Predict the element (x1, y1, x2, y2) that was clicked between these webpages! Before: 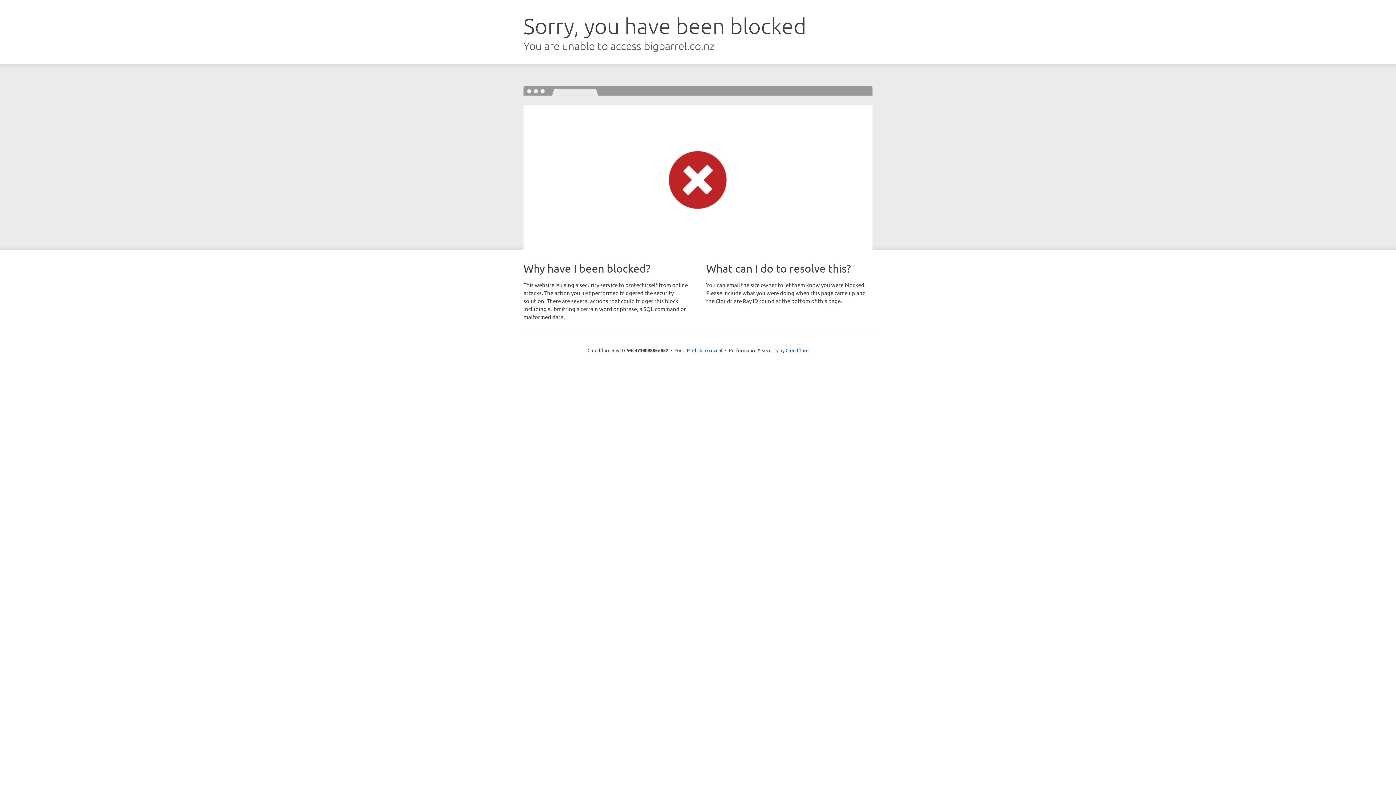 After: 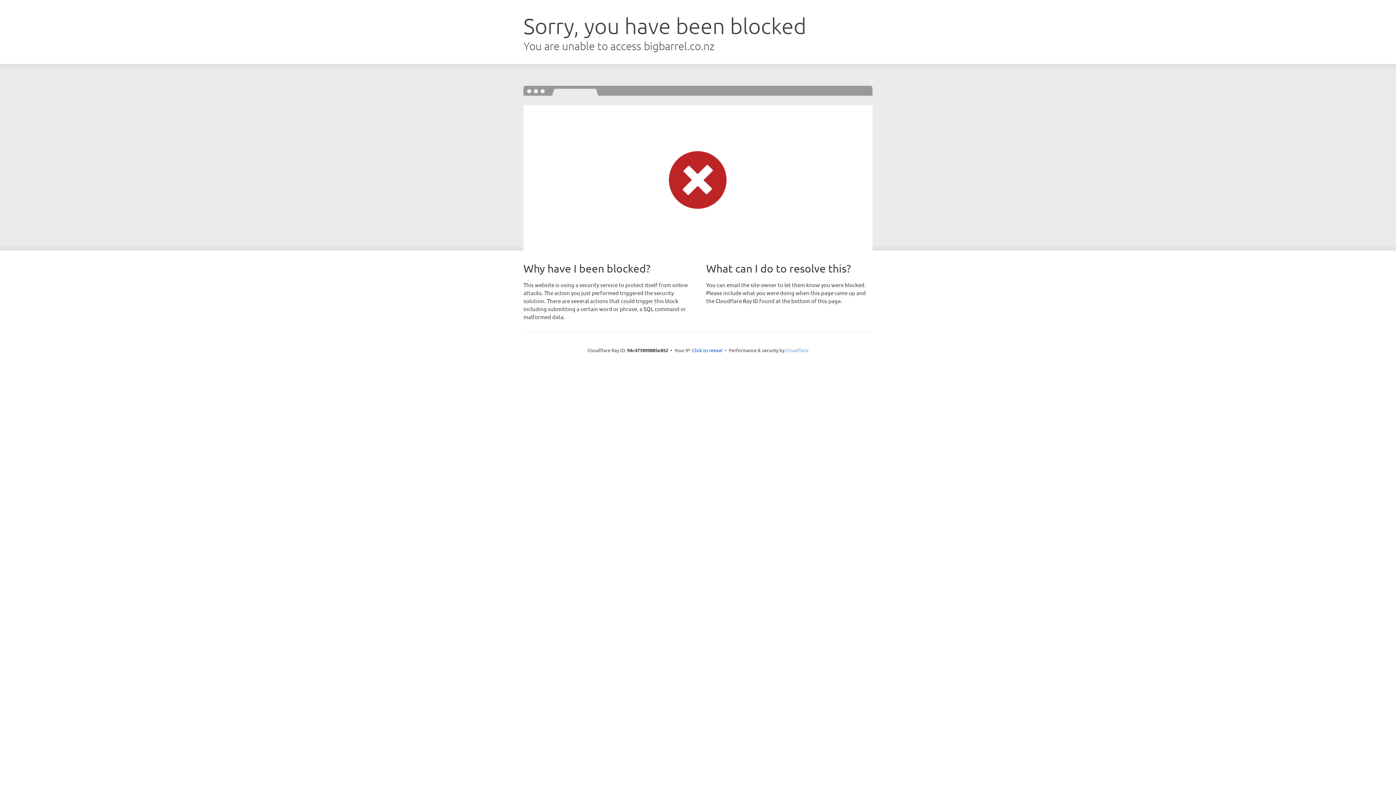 Action: label: Cloudflare bbox: (785, 347, 808, 353)